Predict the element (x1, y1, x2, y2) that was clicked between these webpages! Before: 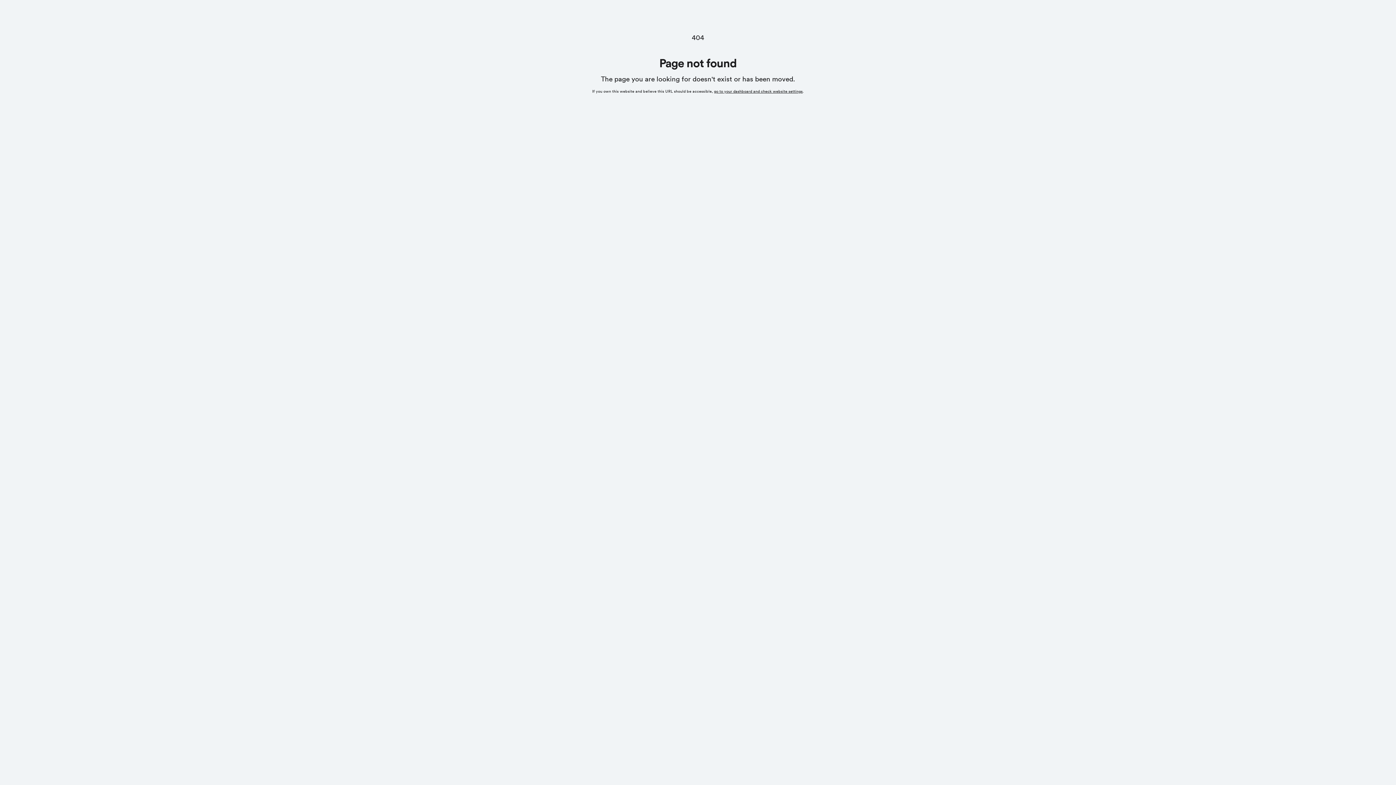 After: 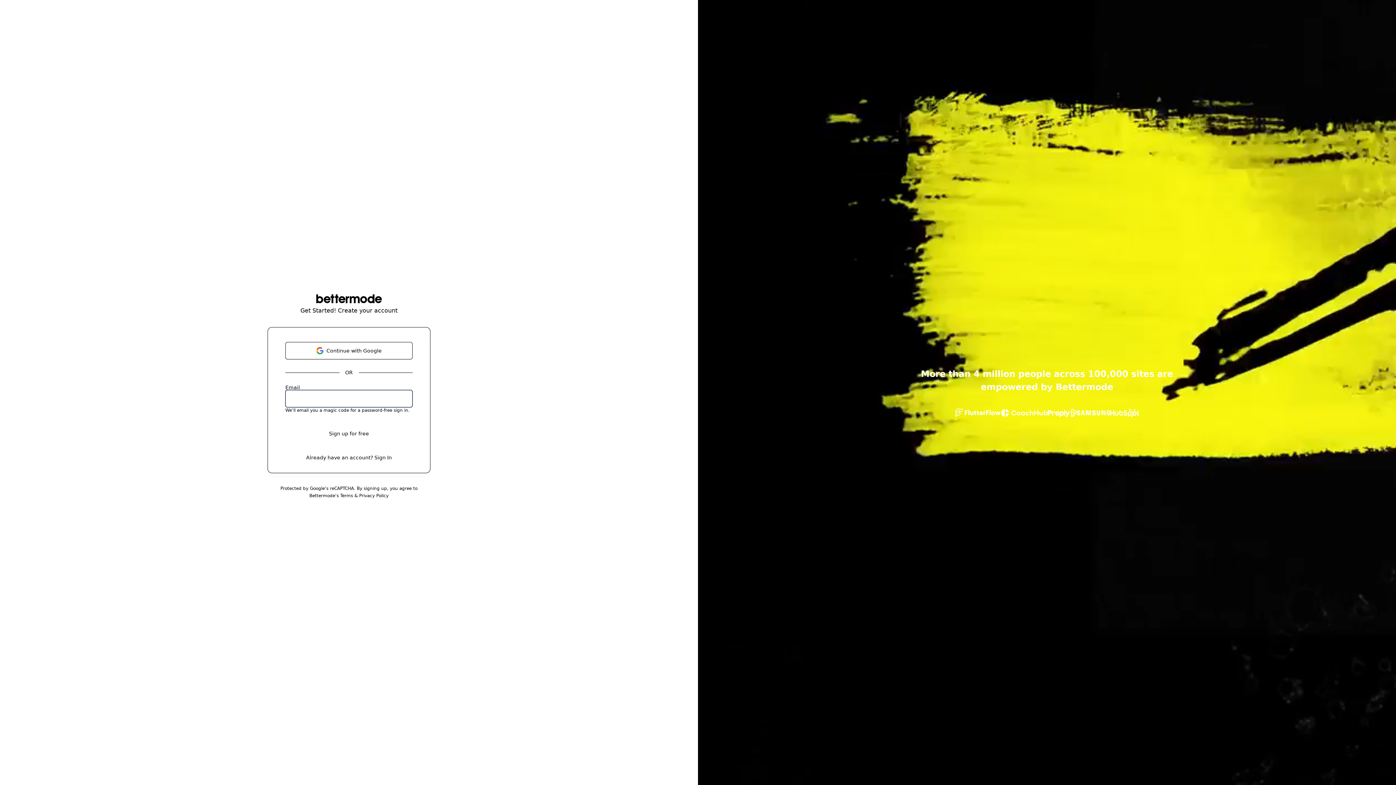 Action: bbox: (714, 89, 802, 93) label: go to your dashboard and check website settings